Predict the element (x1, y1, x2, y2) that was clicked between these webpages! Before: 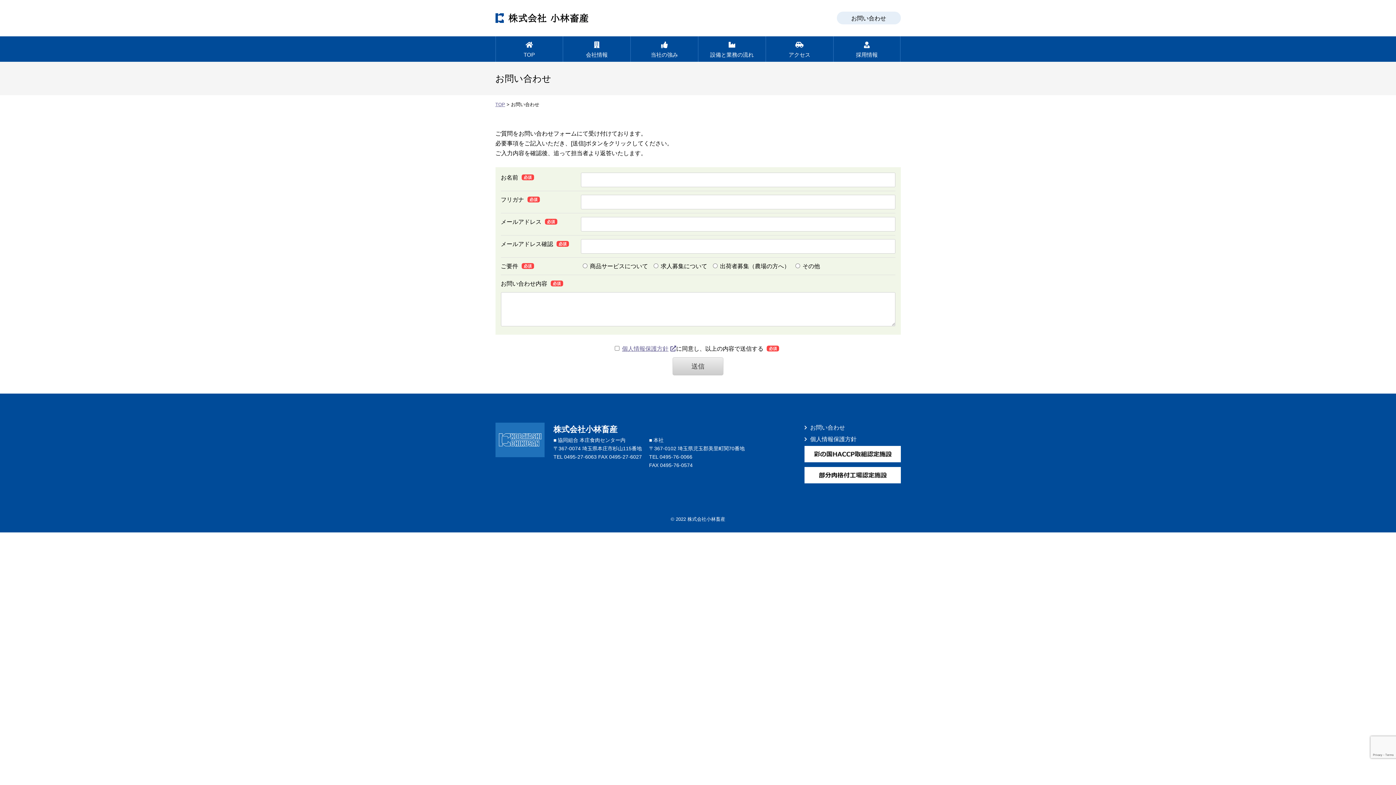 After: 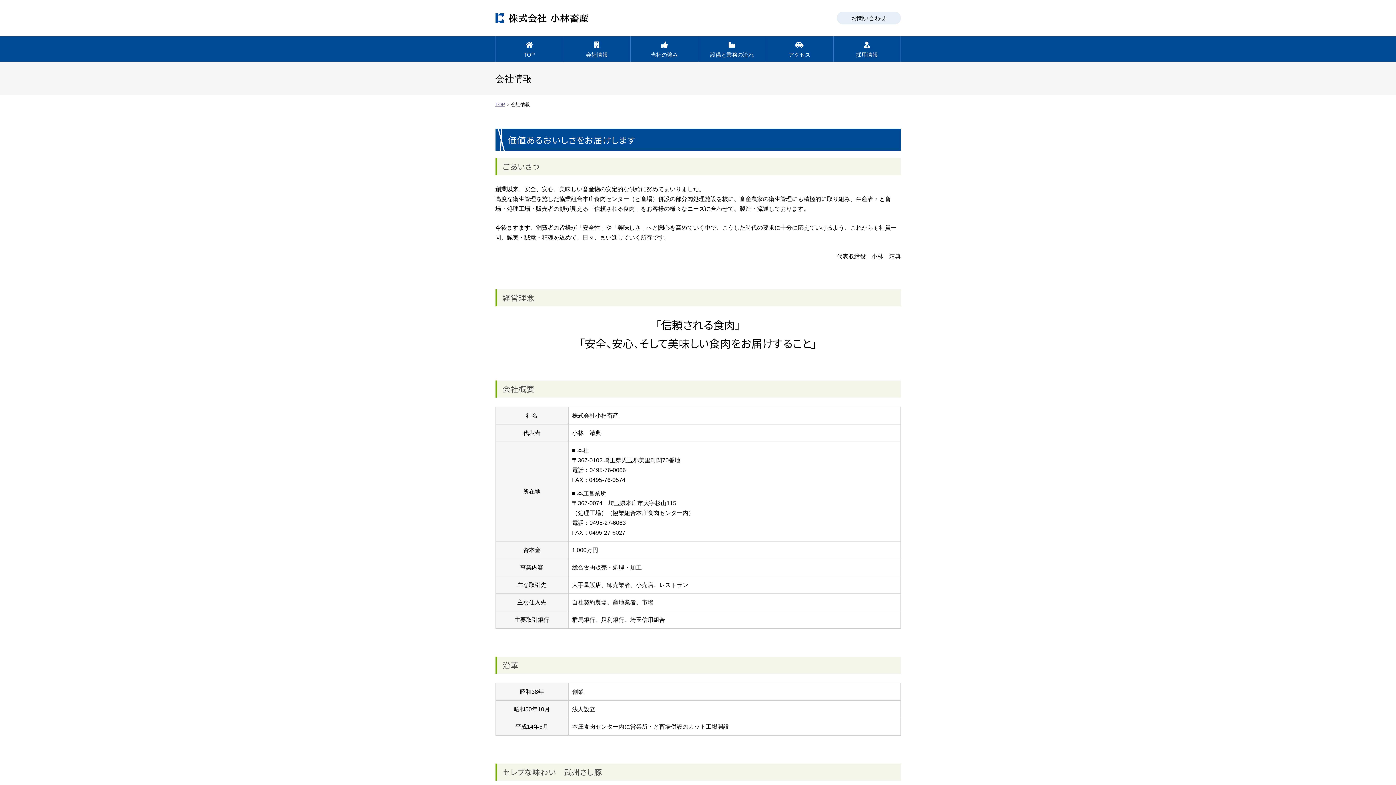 Action: bbox: (563, 36, 630, 61) label: 会社情報